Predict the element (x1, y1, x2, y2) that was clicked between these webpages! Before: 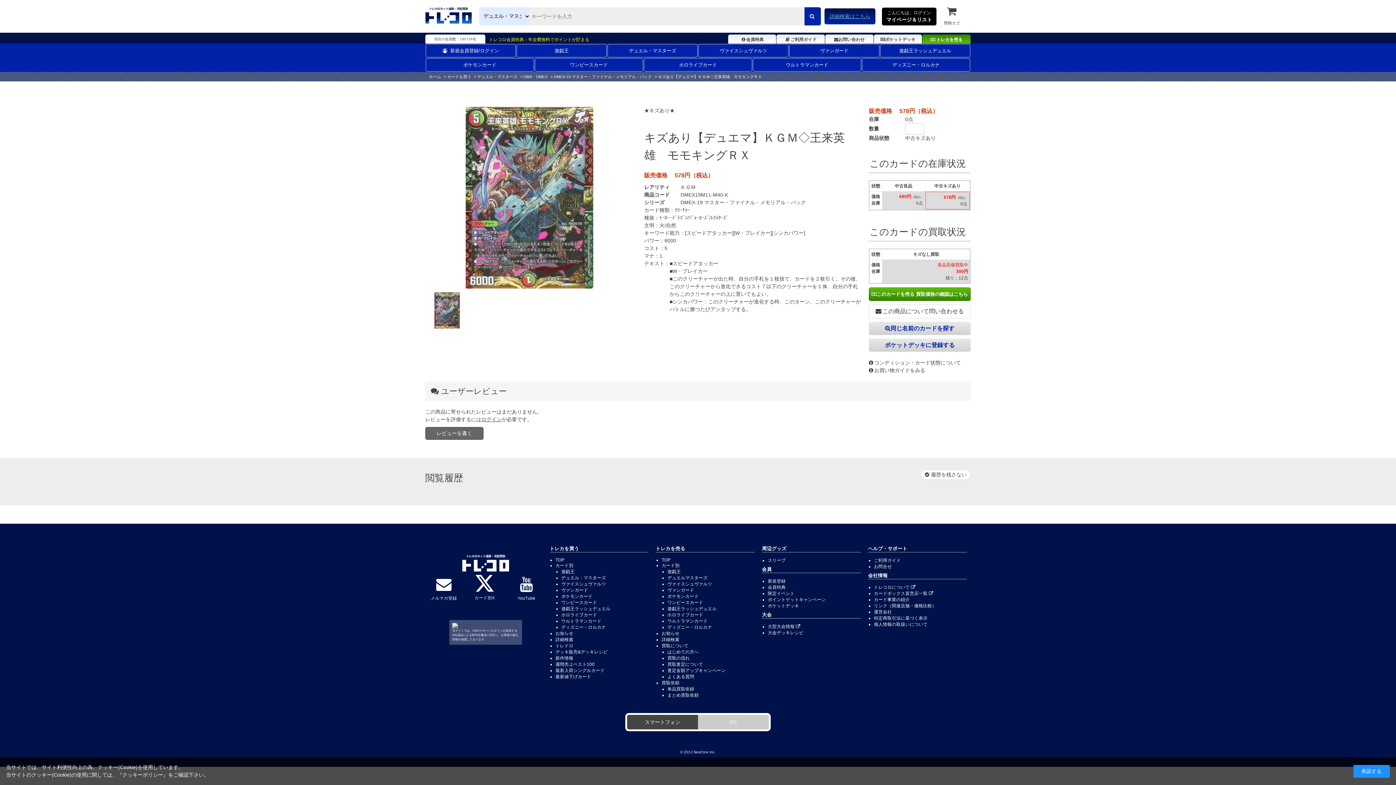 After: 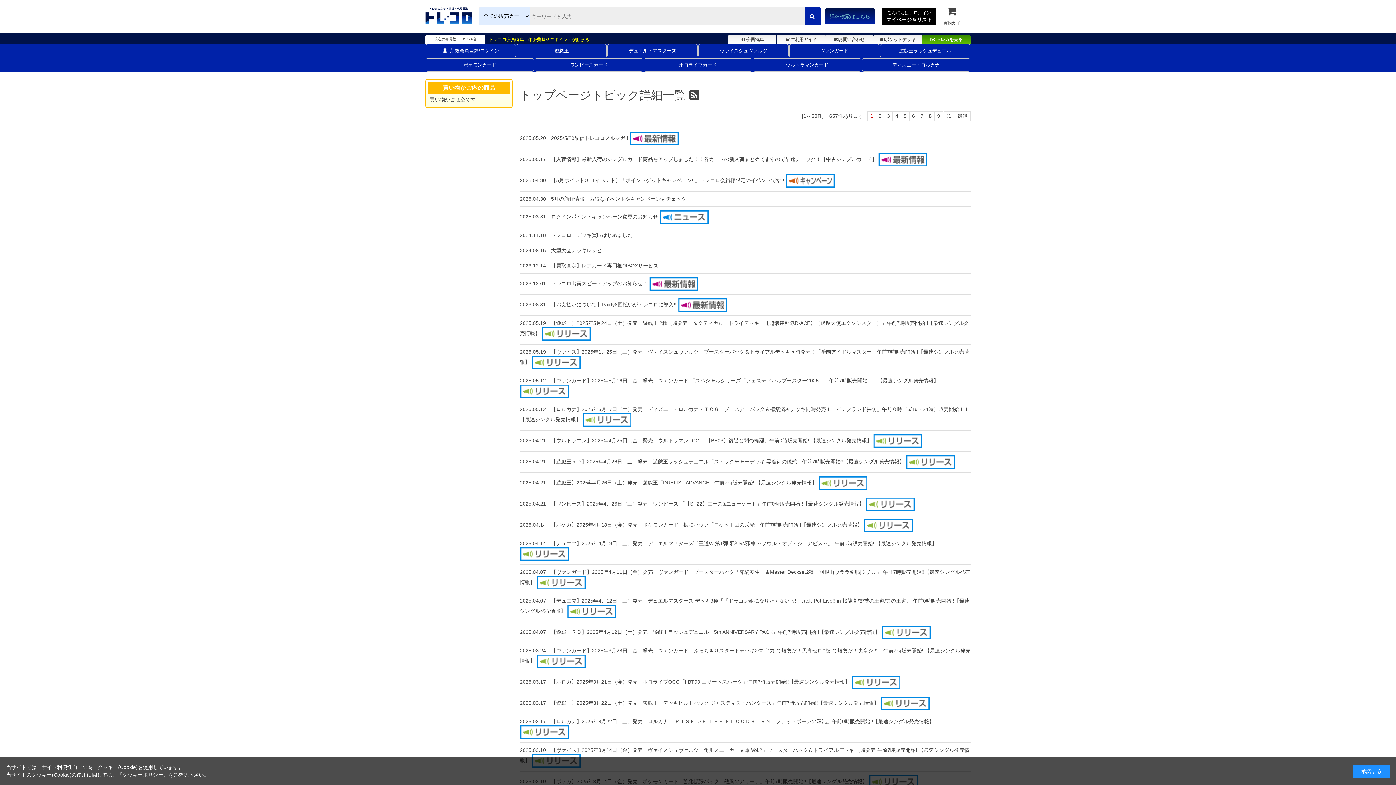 Action: label: お知らせ bbox: (555, 631, 573, 636)